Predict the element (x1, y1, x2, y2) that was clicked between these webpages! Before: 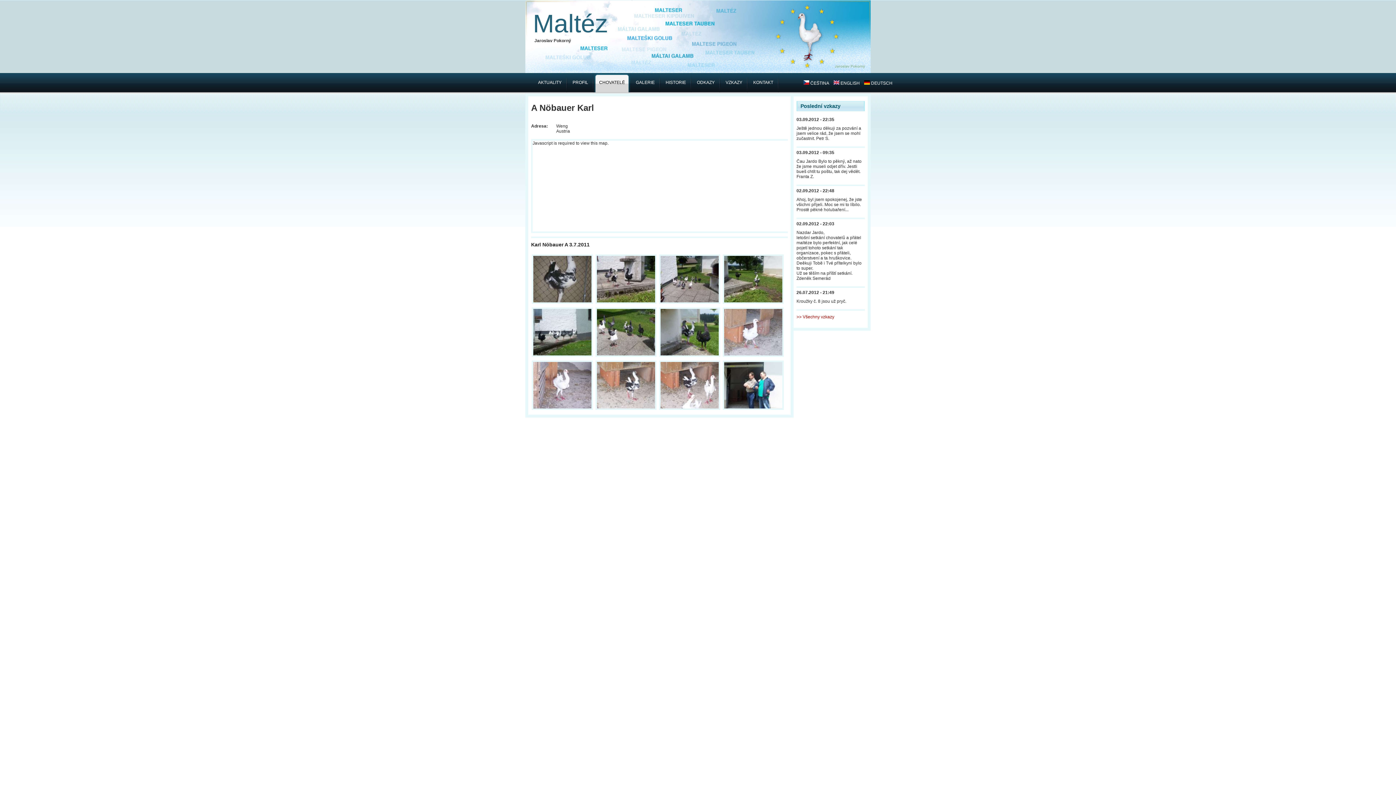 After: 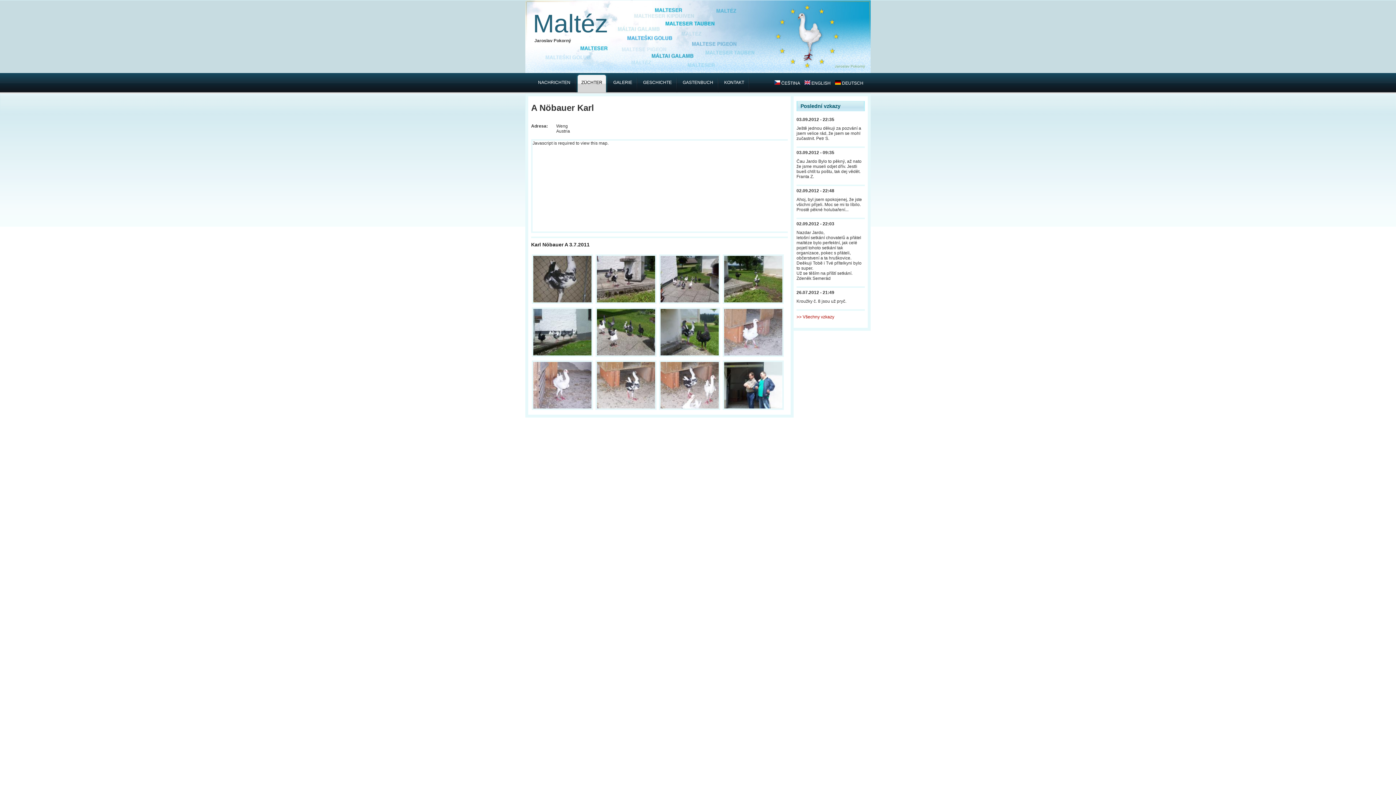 Action: label:  DEUTSCH bbox: (864, 73, 892, 93)